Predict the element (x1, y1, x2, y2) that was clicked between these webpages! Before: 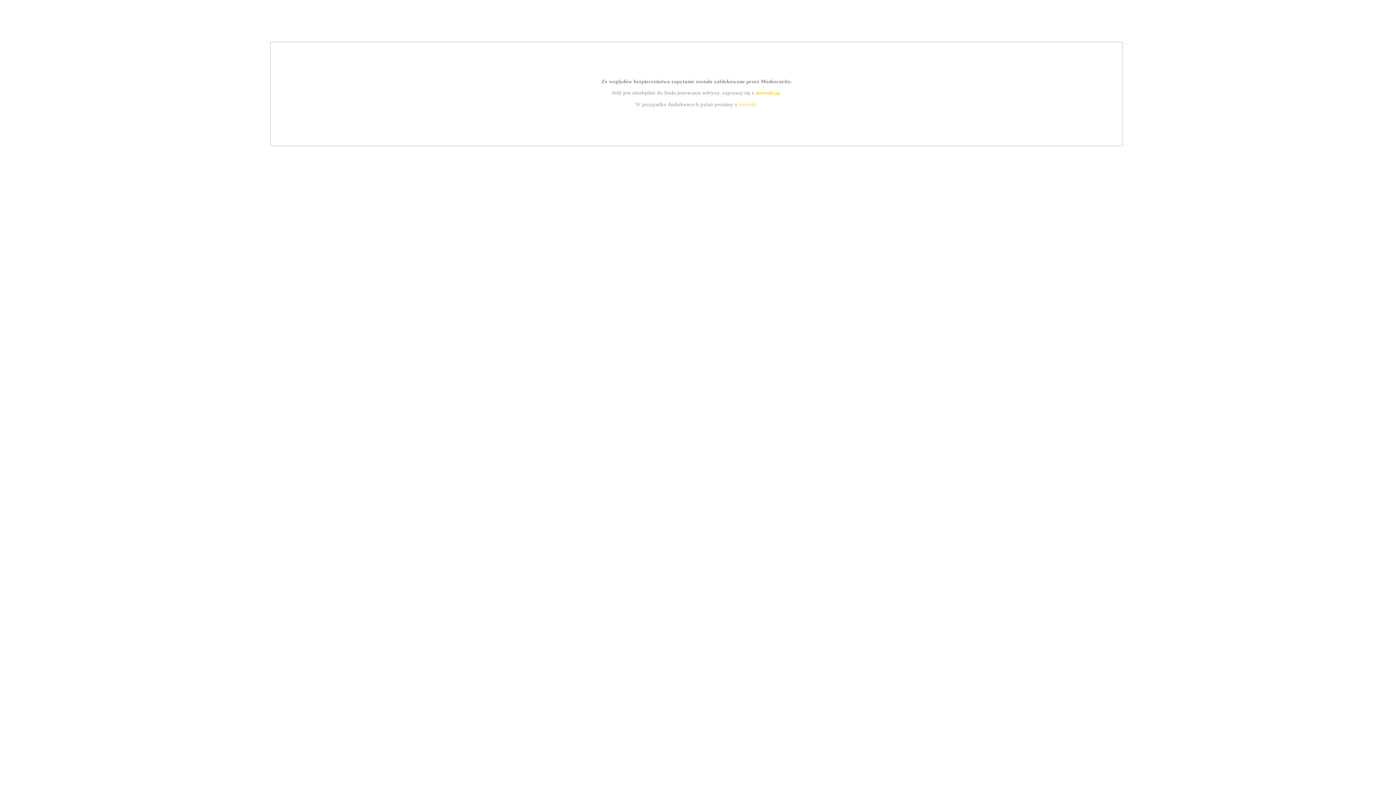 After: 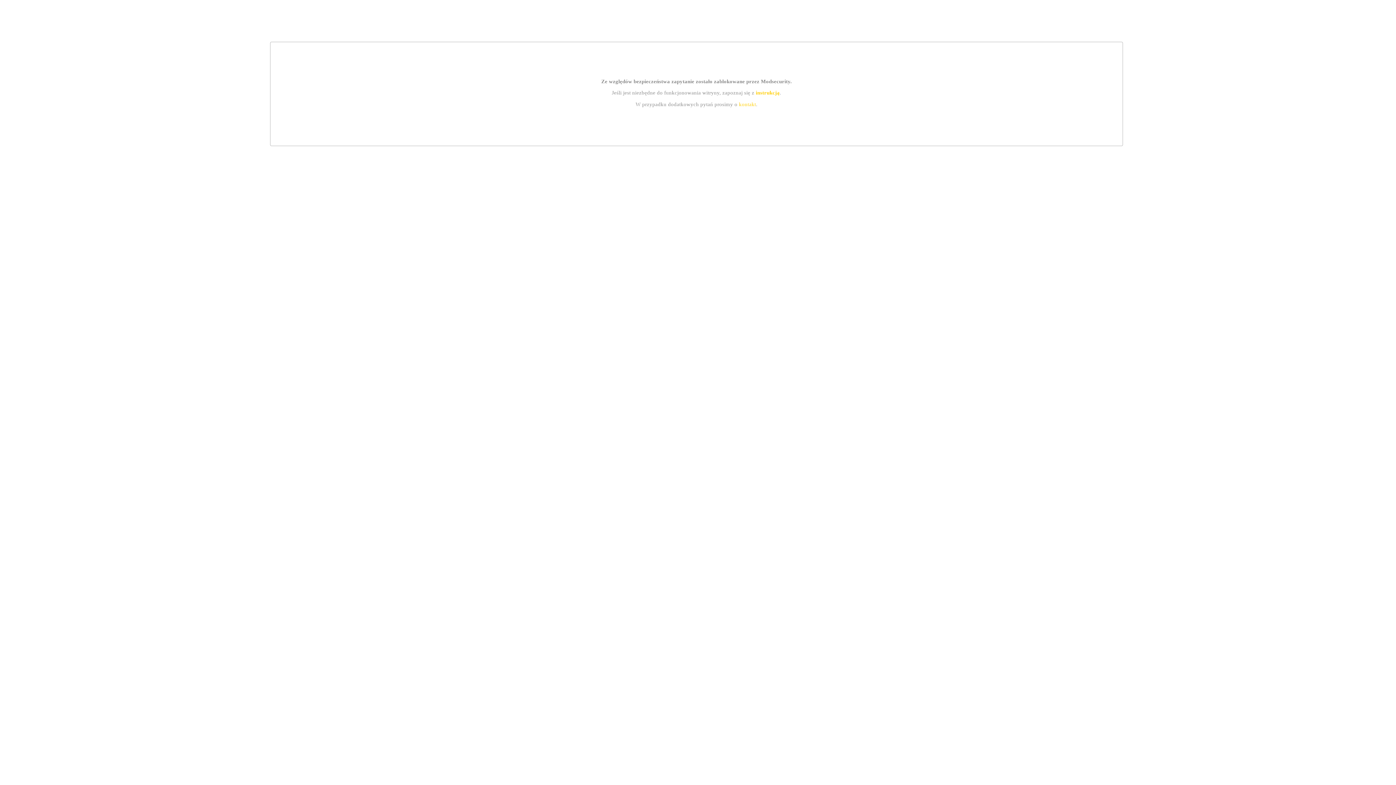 Action: bbox: (739, 101, 756, 107) label: kontakt